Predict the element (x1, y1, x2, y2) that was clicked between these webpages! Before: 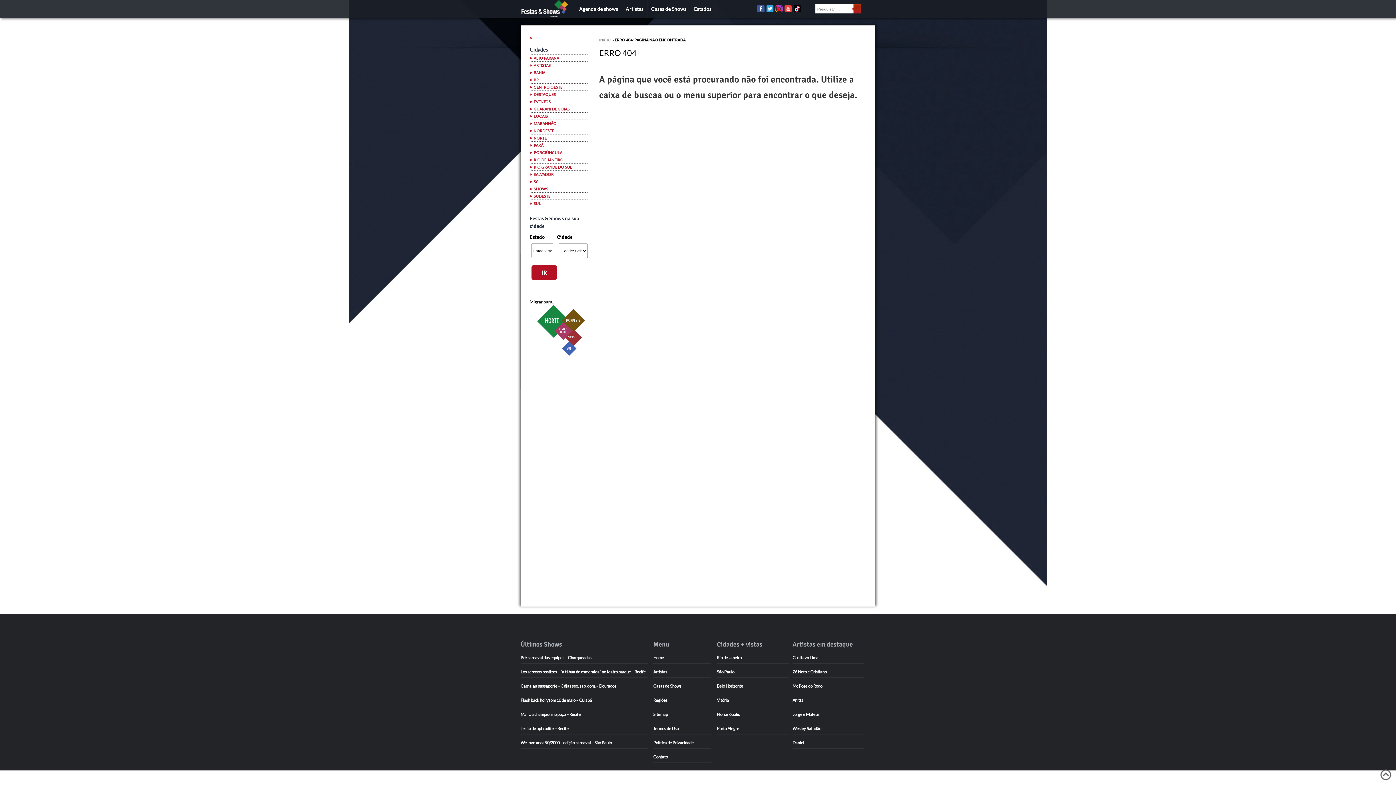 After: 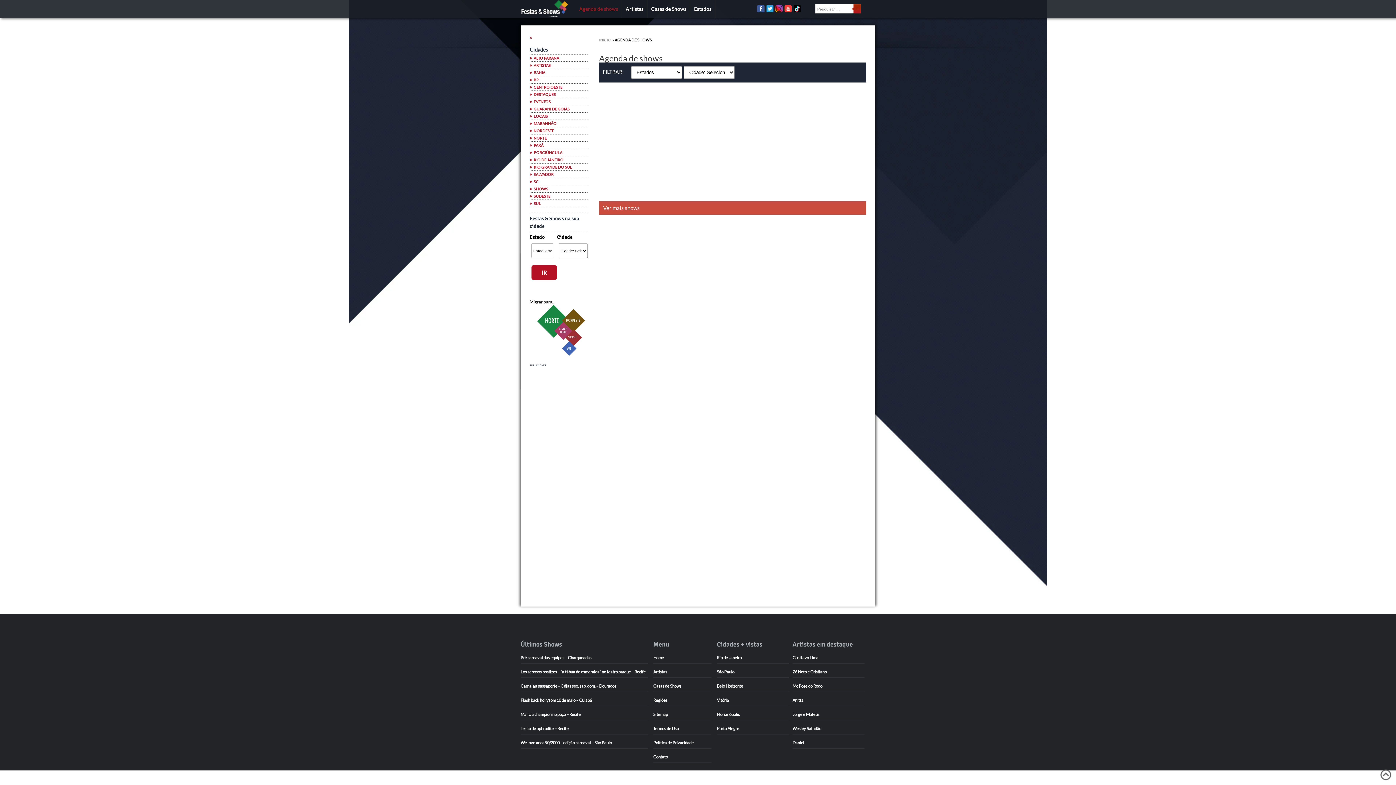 Action: label: Agenda de shows bbox: (579, 6, 618, 12)